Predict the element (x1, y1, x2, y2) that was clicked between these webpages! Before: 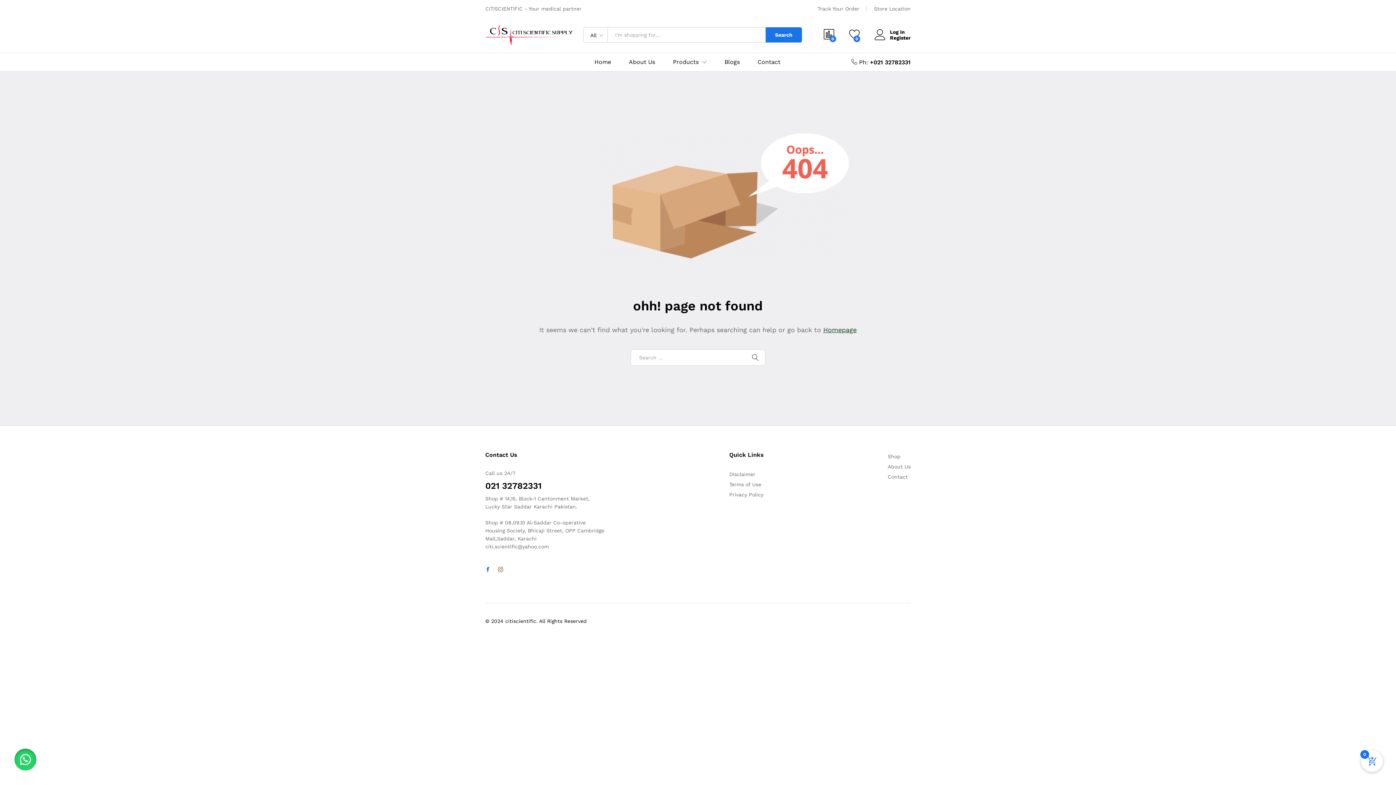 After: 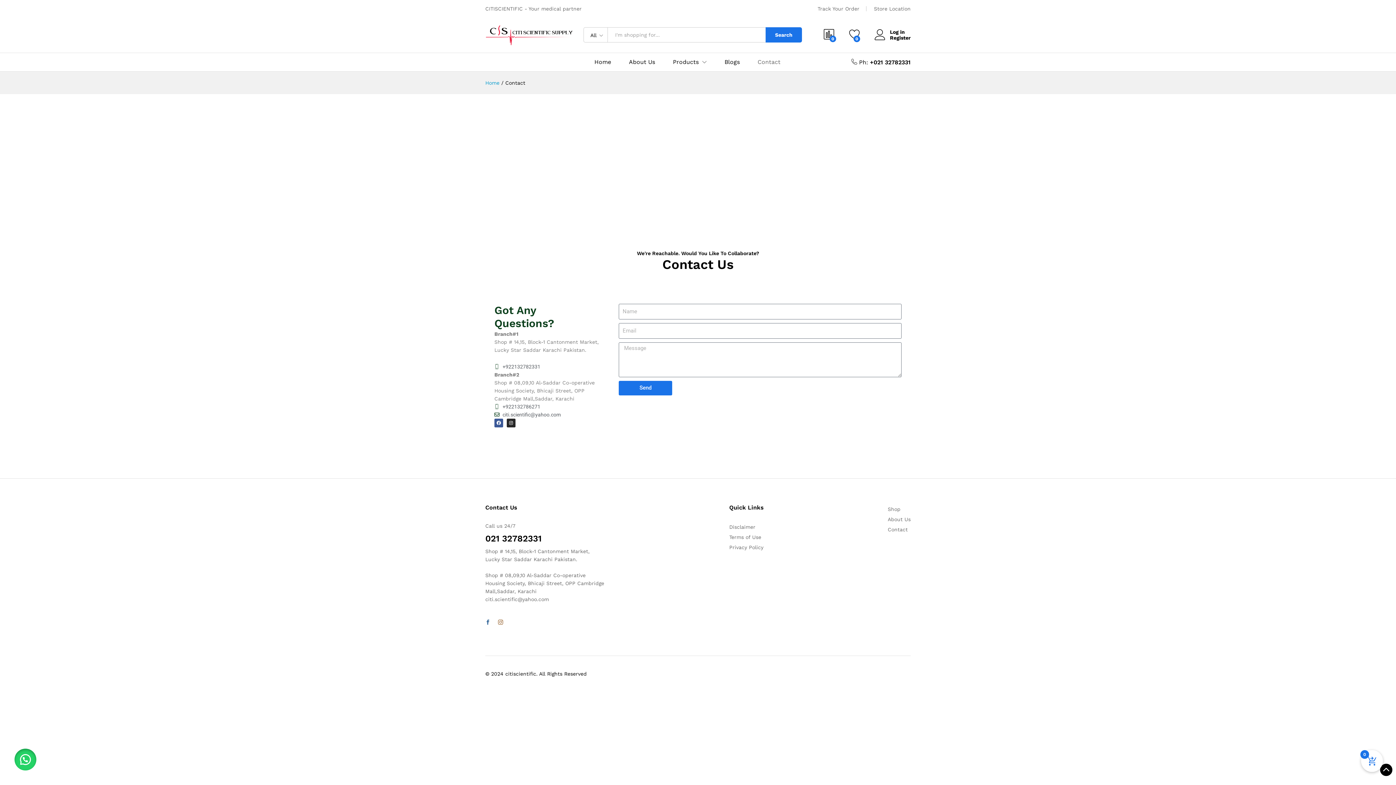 Action: bbox: (874, 5, 910, 11) label: Store Location